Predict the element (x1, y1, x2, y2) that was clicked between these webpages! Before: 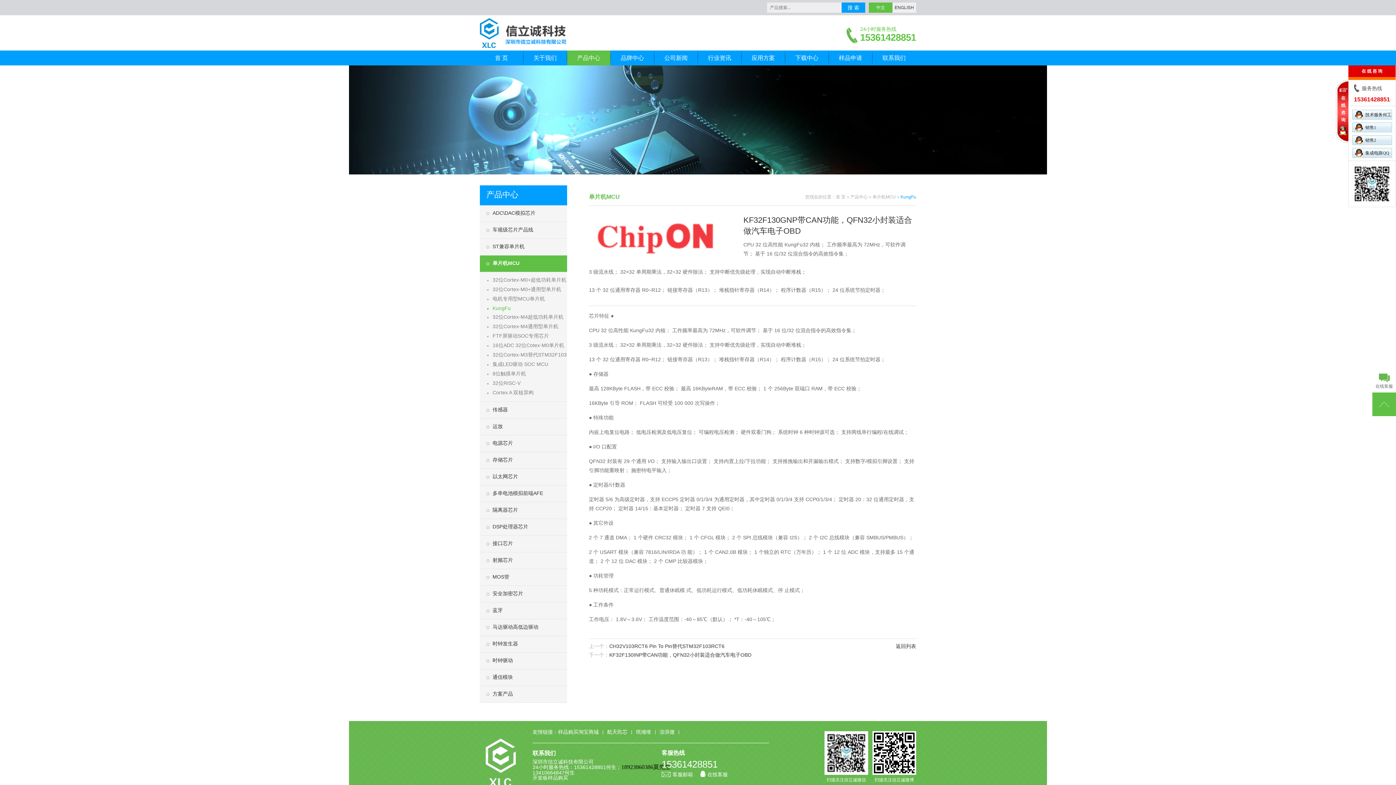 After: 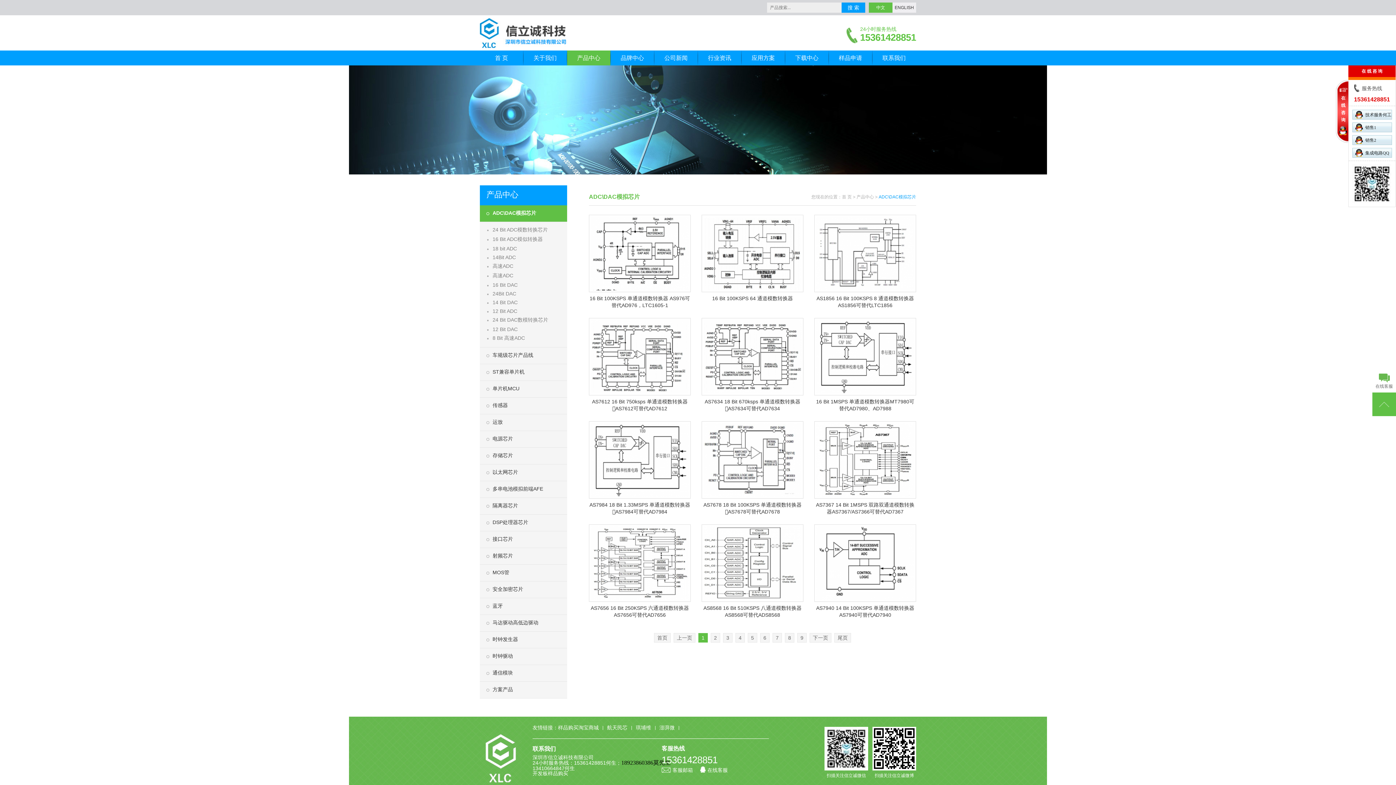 Action: bbox: (869, 2, 892, 12) label: 中文